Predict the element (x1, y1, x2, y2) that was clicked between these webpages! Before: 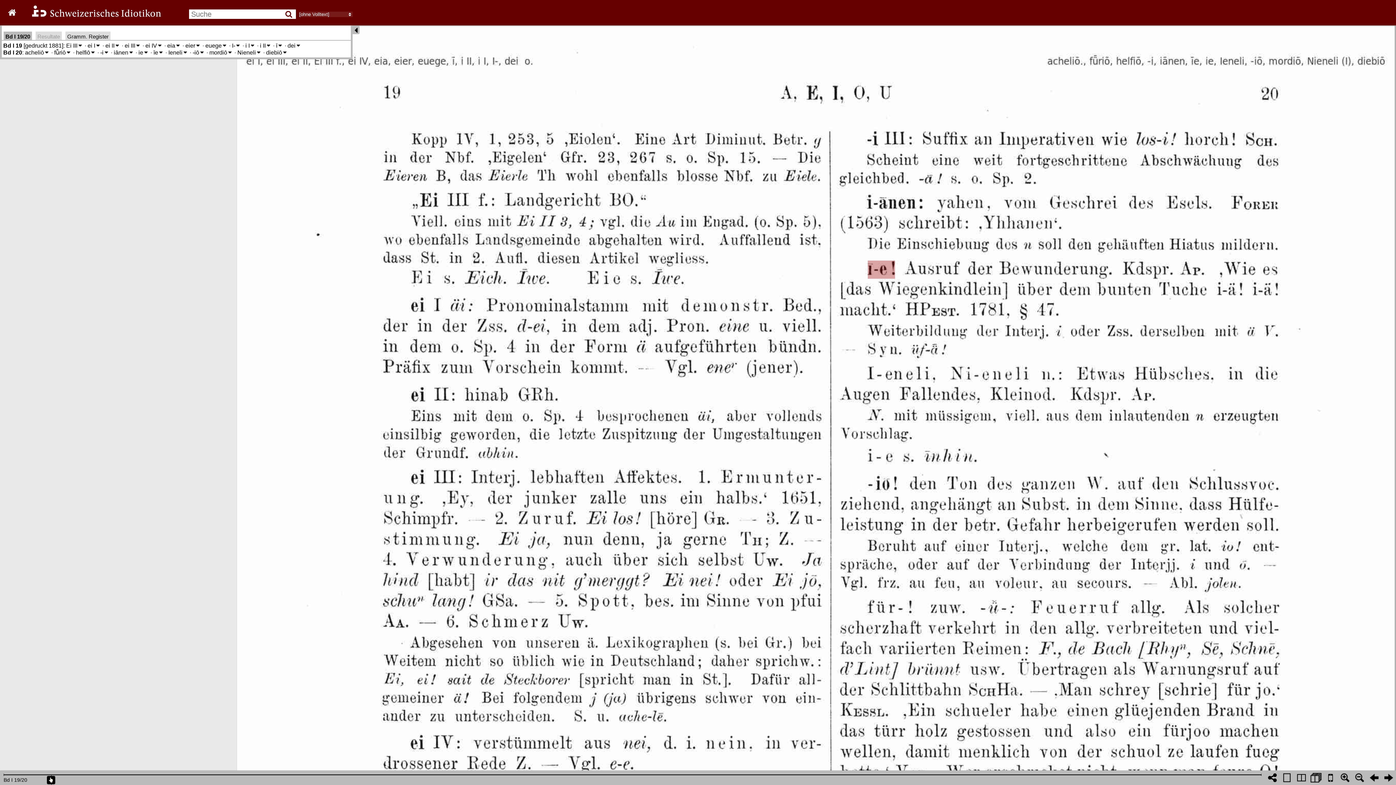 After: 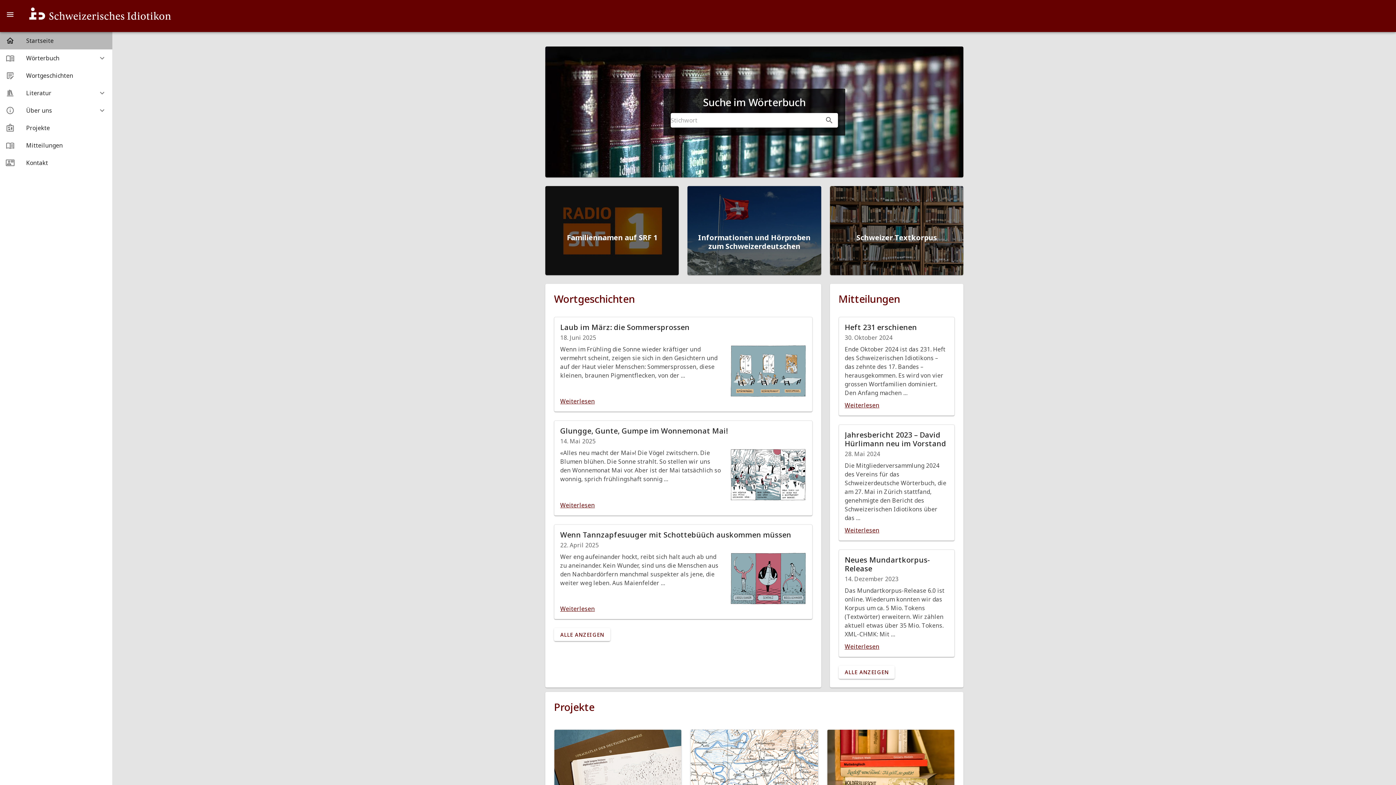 Action: bbox: (8, 0, 175, 31)